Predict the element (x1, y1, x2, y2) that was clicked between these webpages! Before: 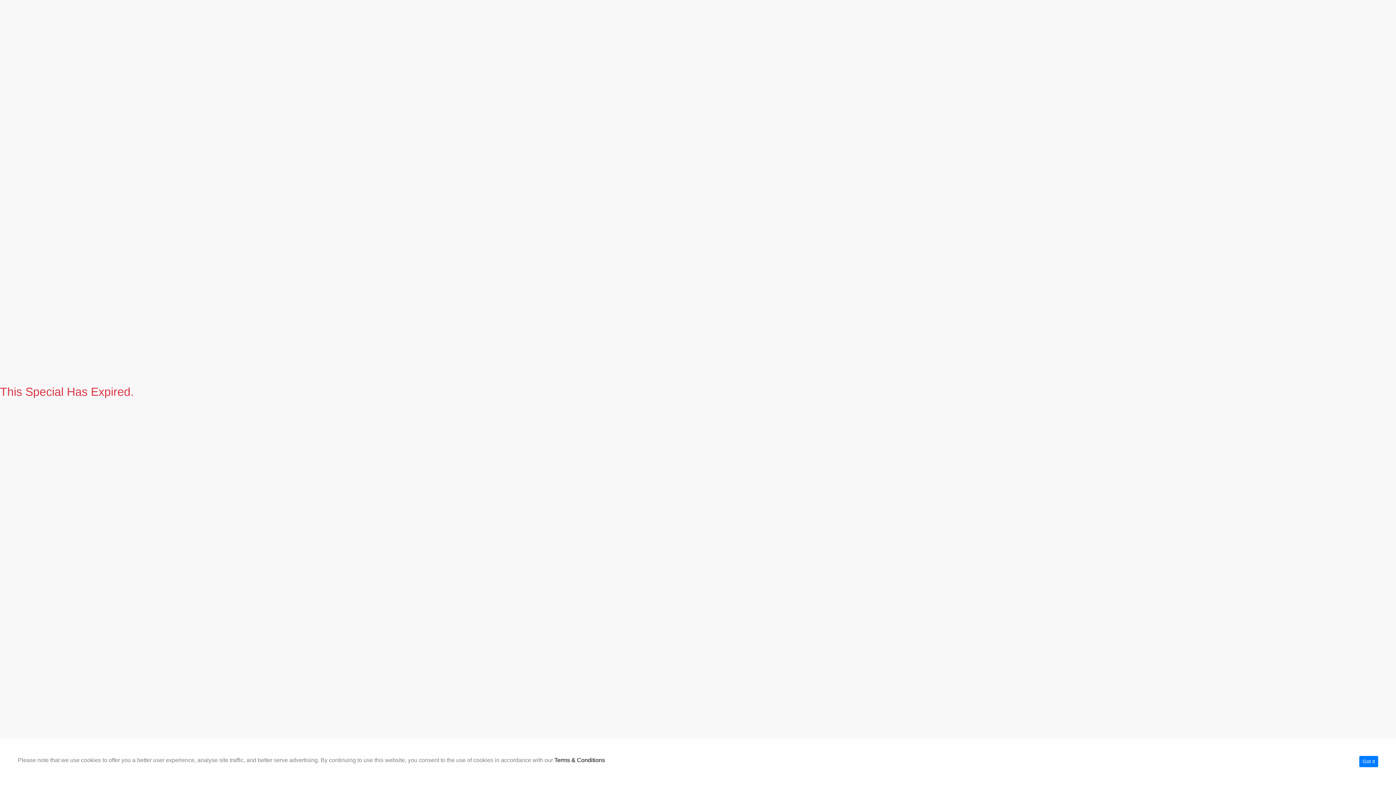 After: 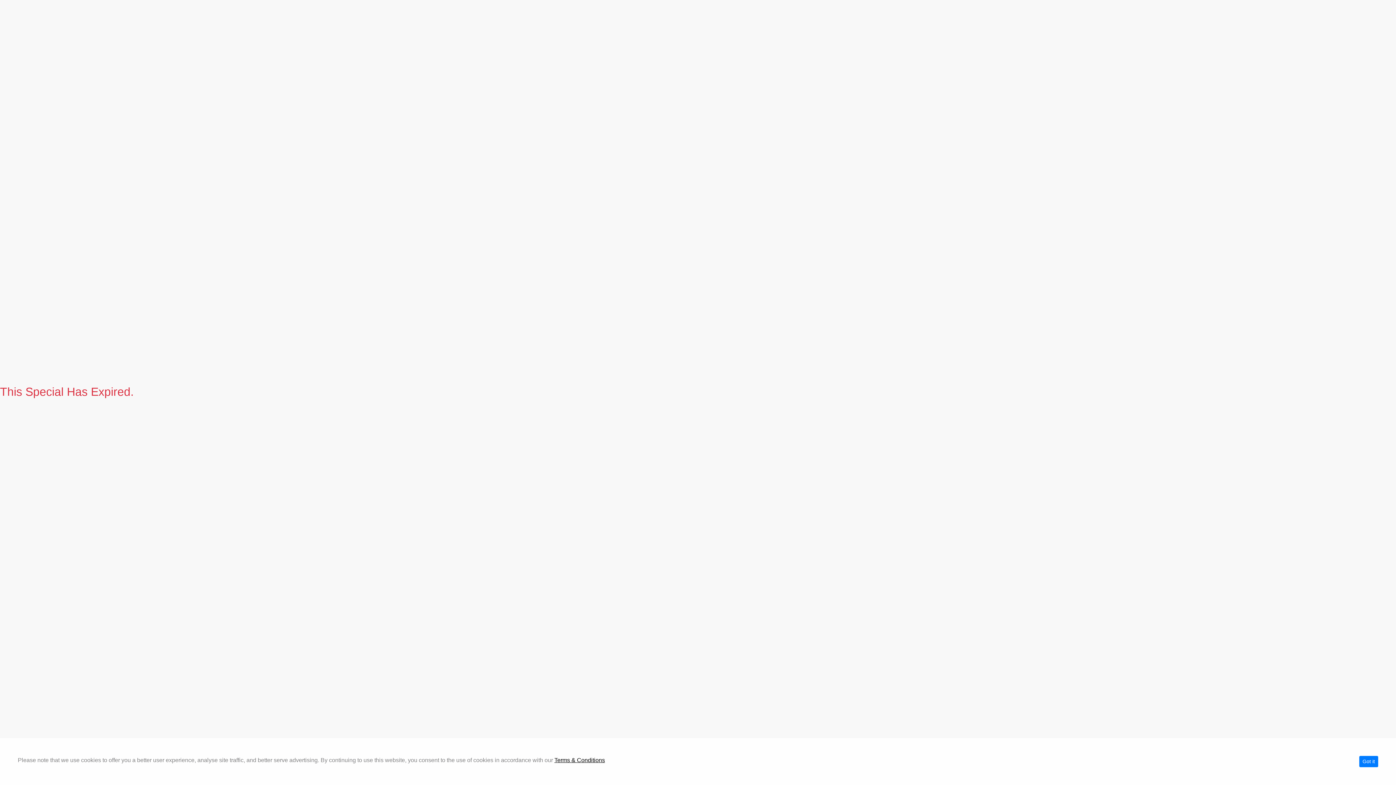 Action: bbox: (554, 757, 605, 763) label: Terms & Conditions